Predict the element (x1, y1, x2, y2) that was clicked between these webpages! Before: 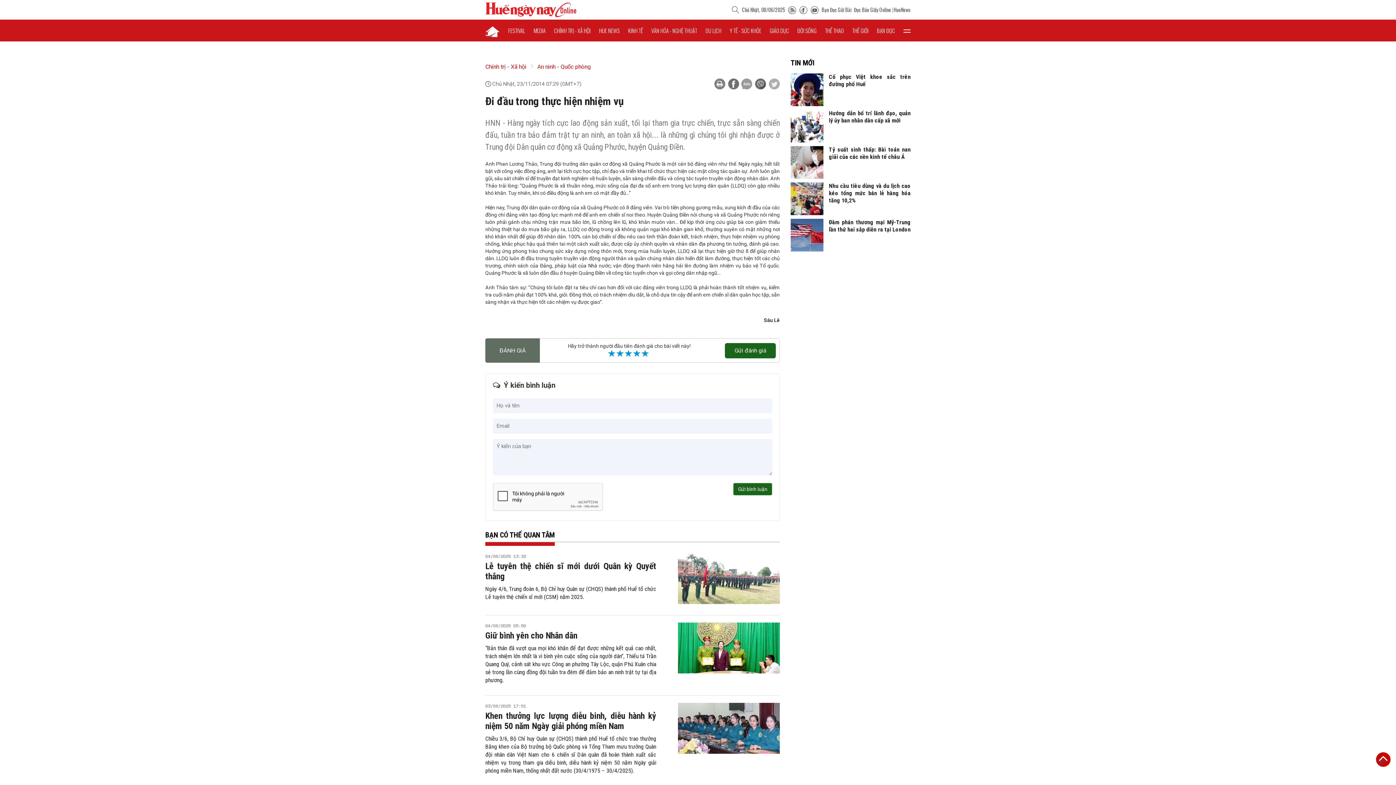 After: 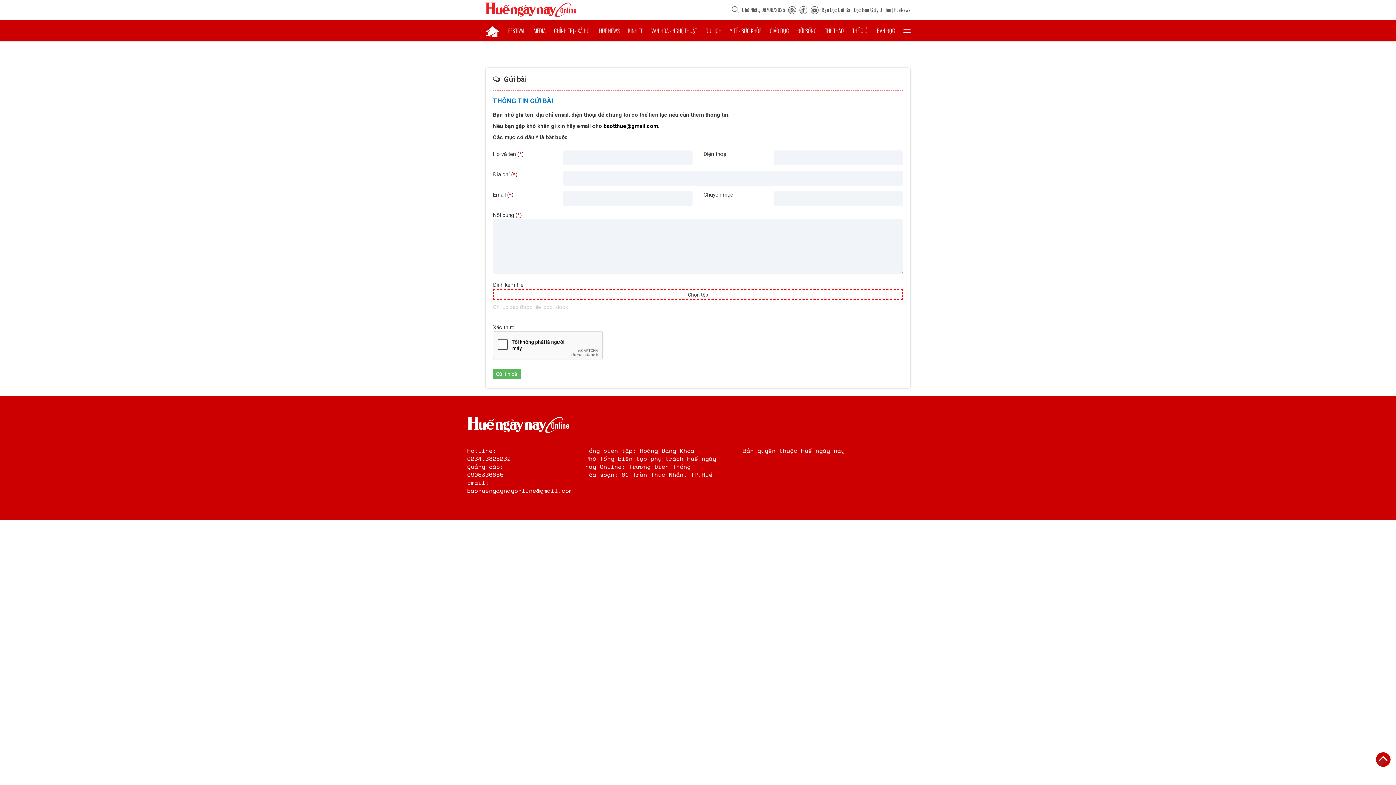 Action: label: Bạn Đọc Gửi Bài bbox: (821, 5, 851, 13)